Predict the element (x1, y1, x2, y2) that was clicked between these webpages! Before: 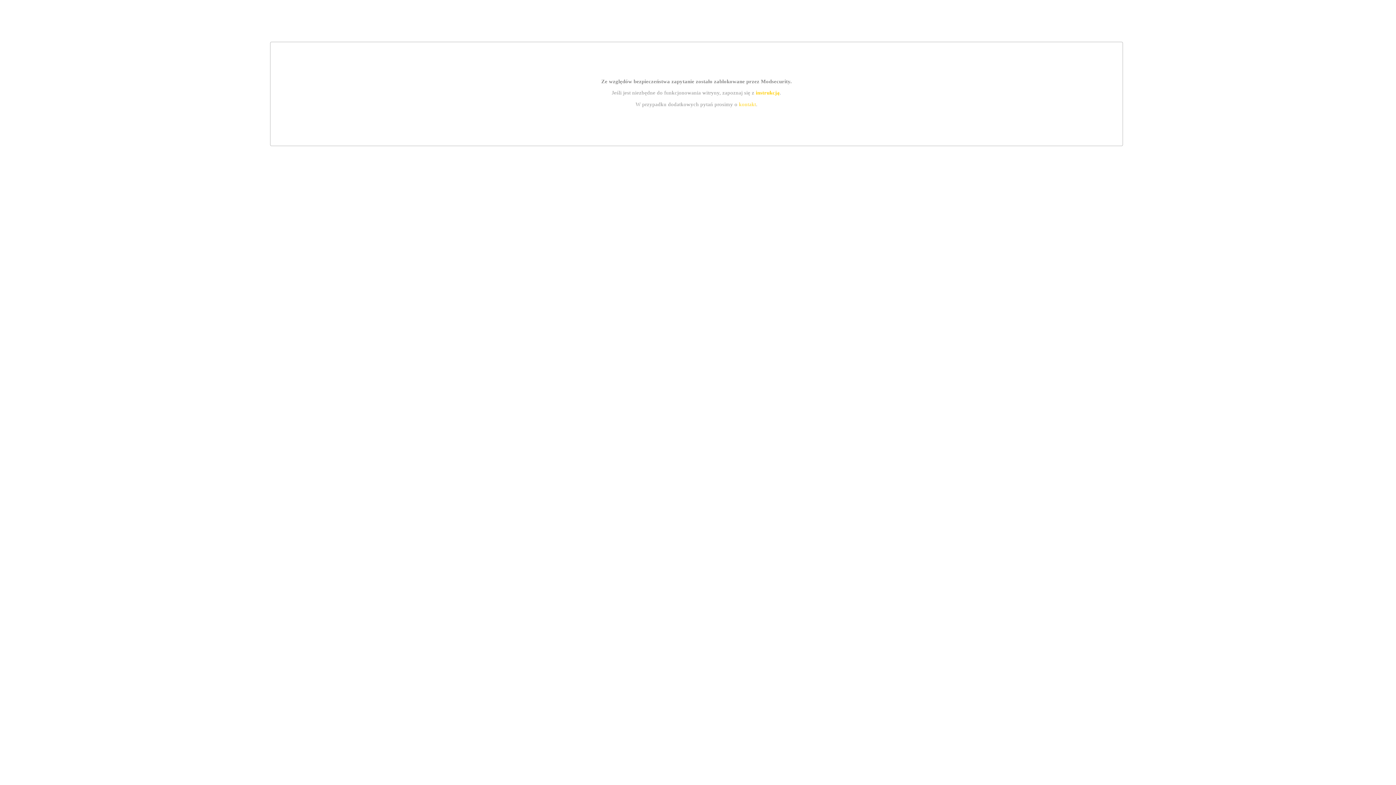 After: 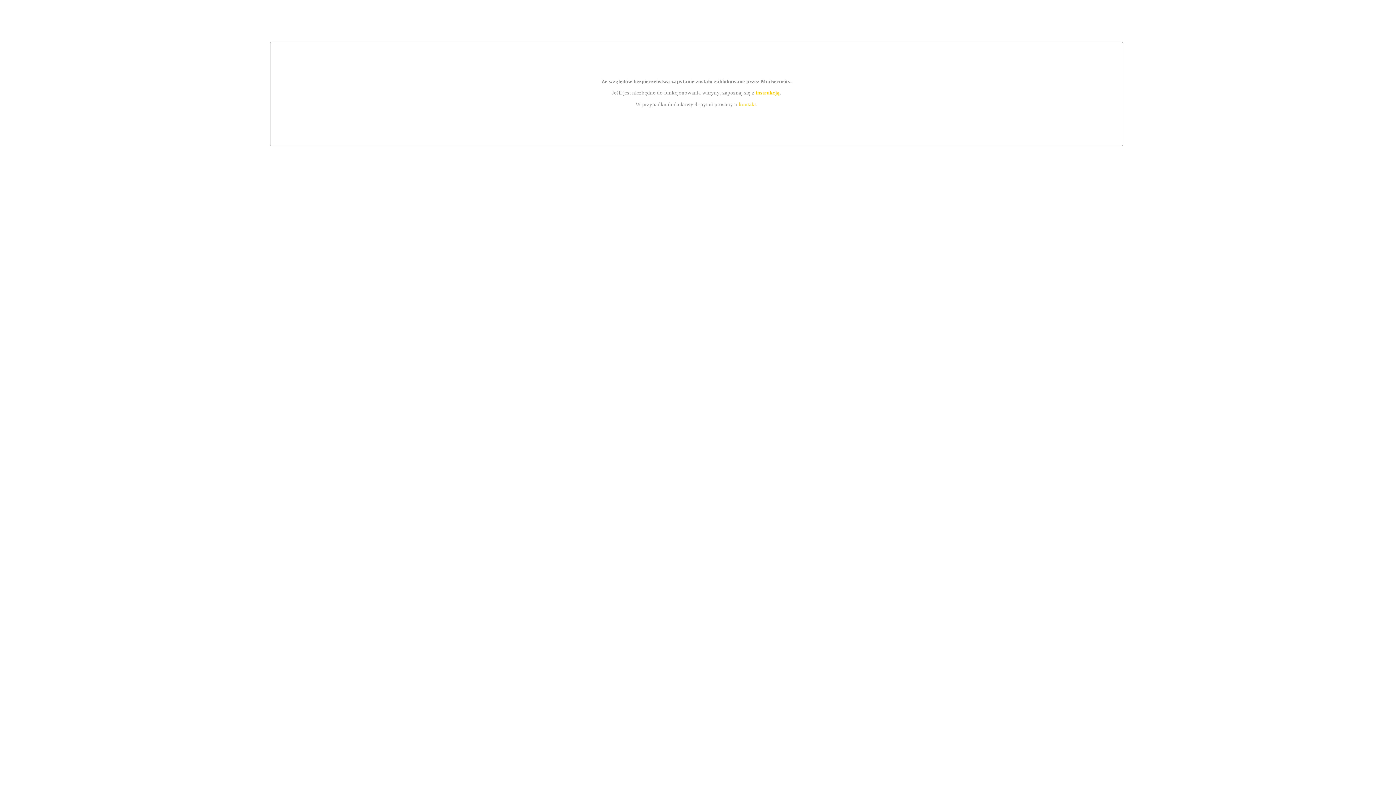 Action: bbox: (739, 101, 756, 107) label: kontakt